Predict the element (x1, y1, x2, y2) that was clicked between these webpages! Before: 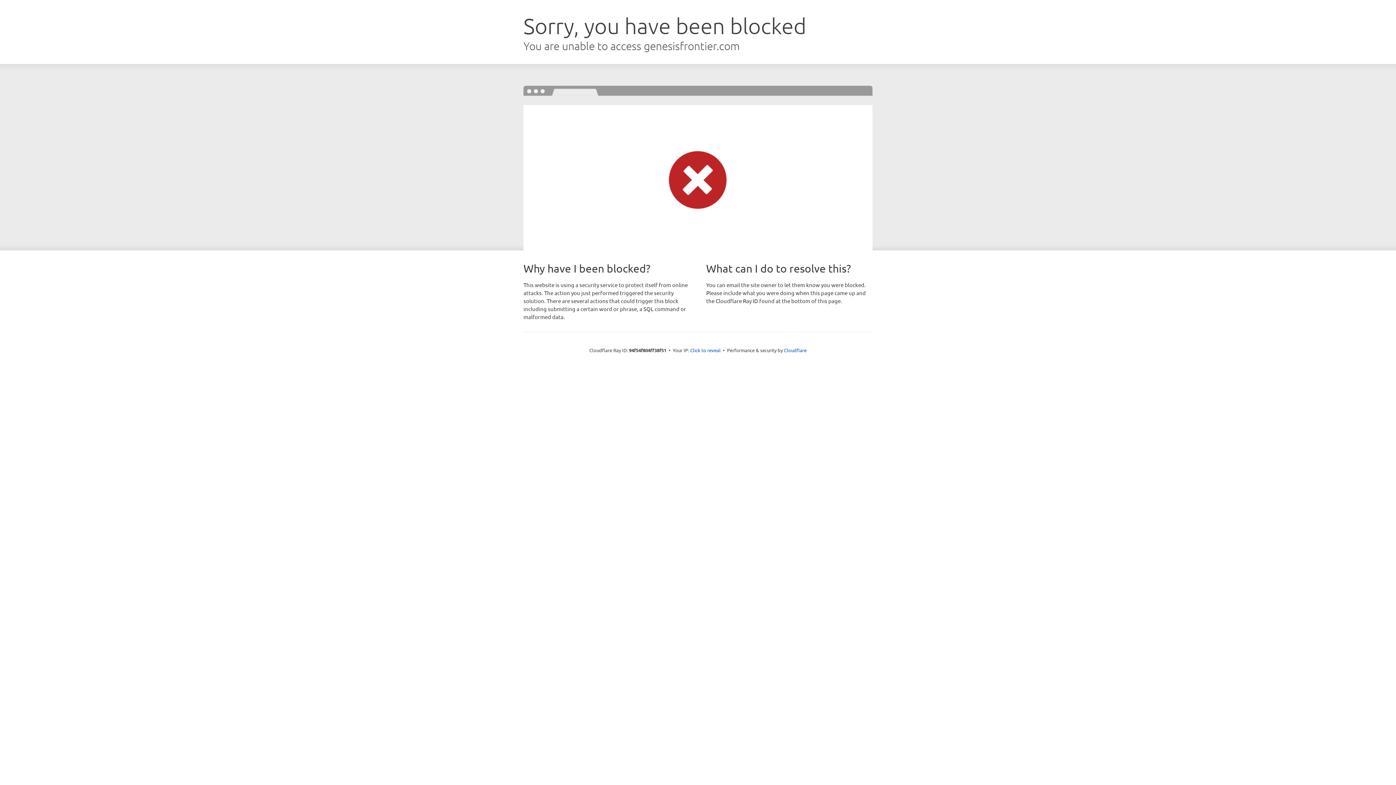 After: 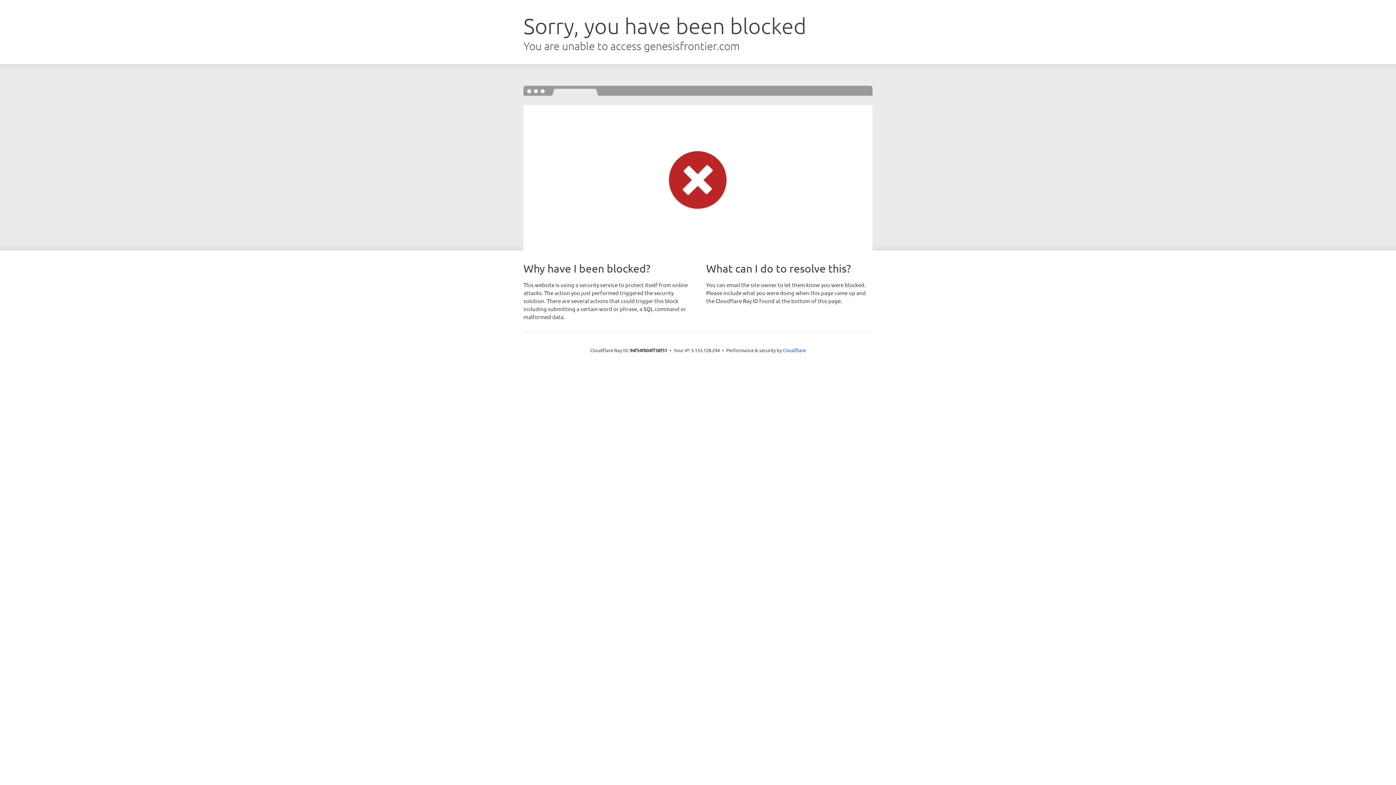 Action: bbox: (690, 346, 720, 353) label: Click to reveal